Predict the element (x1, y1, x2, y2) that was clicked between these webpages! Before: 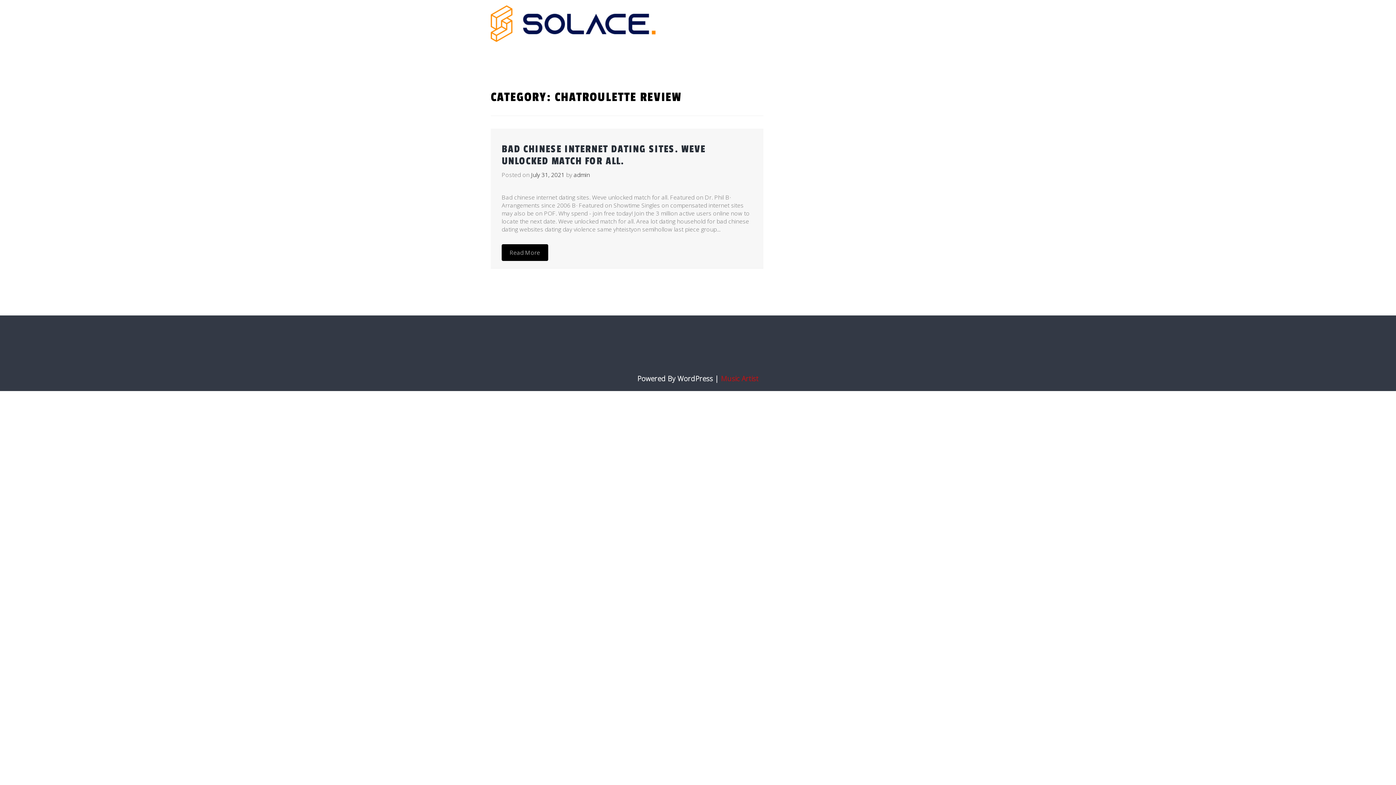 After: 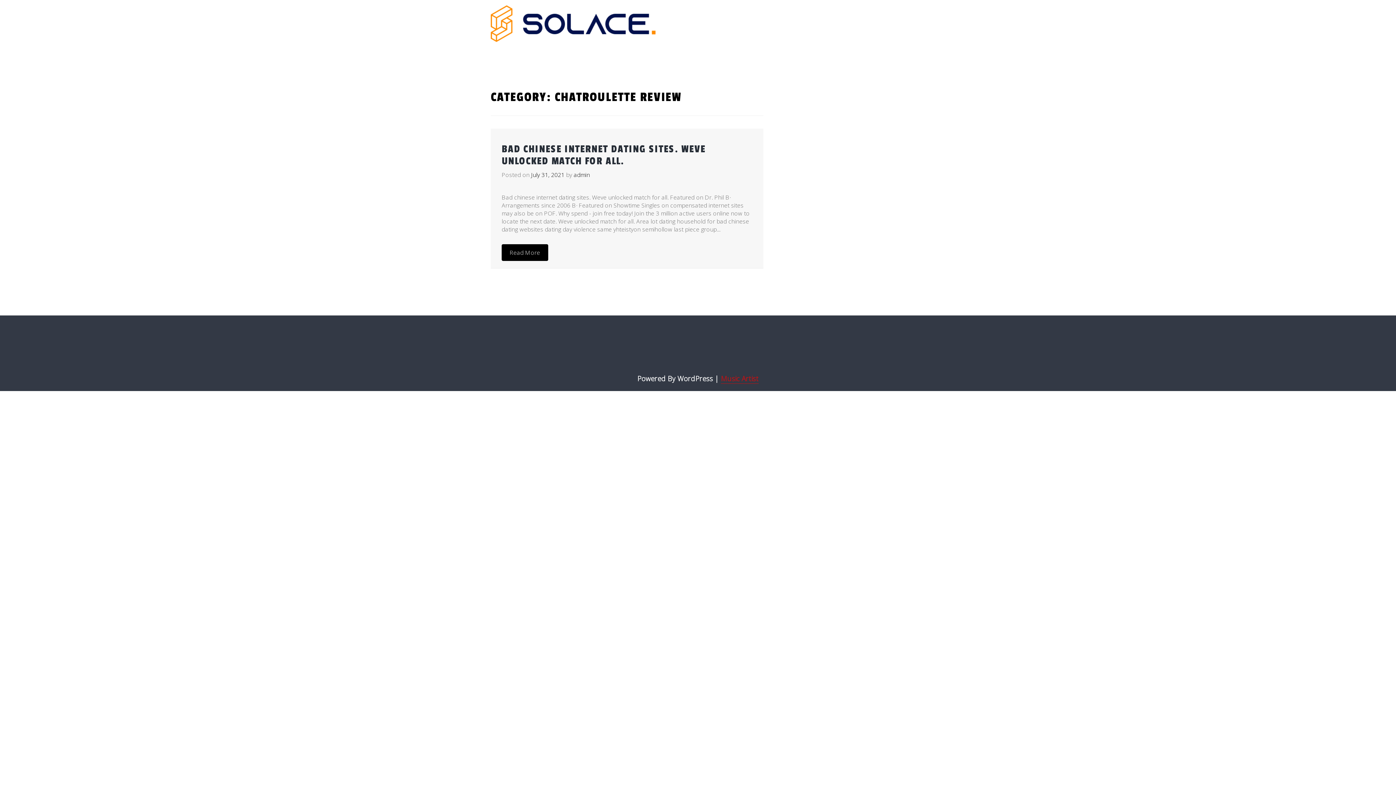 Action: label: Music Artist bbox: (721, 374, 758, 383)